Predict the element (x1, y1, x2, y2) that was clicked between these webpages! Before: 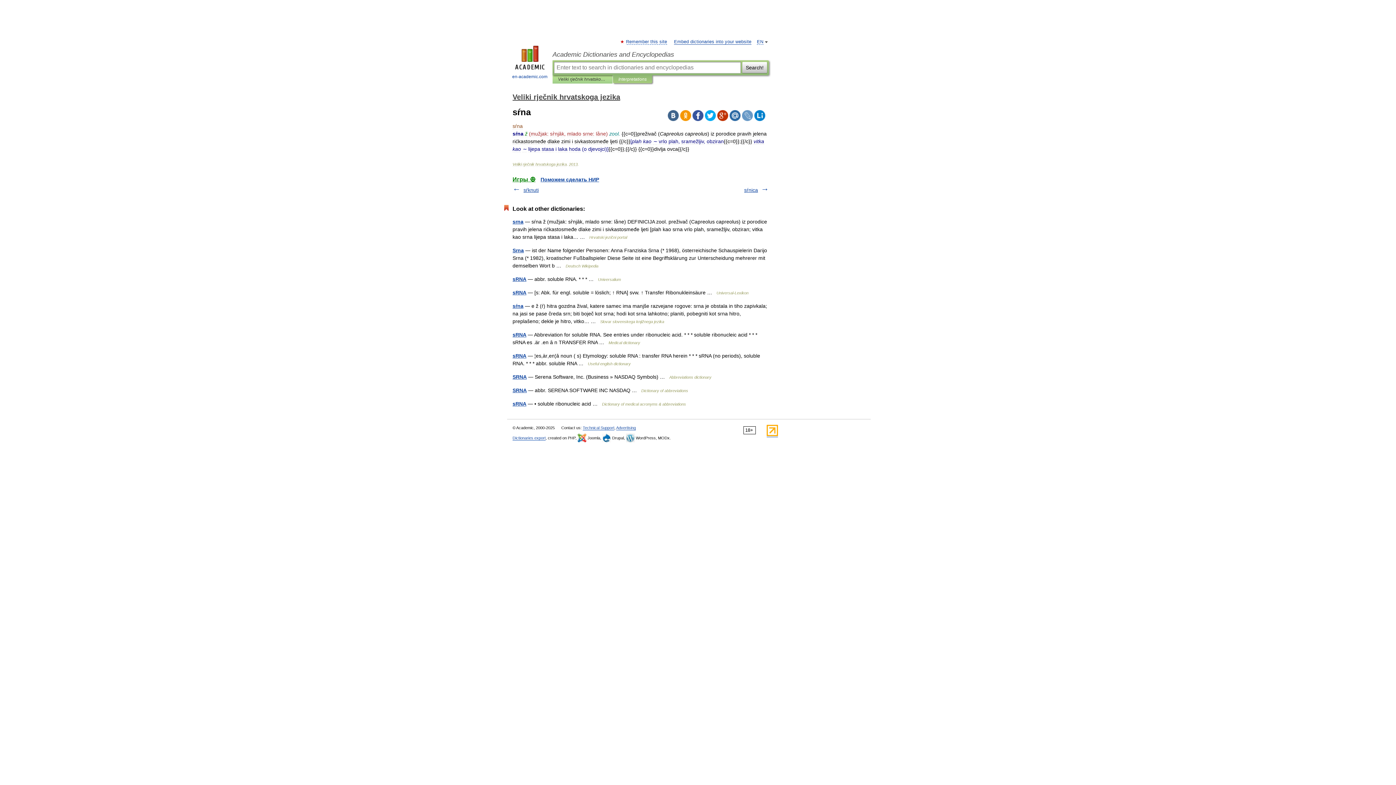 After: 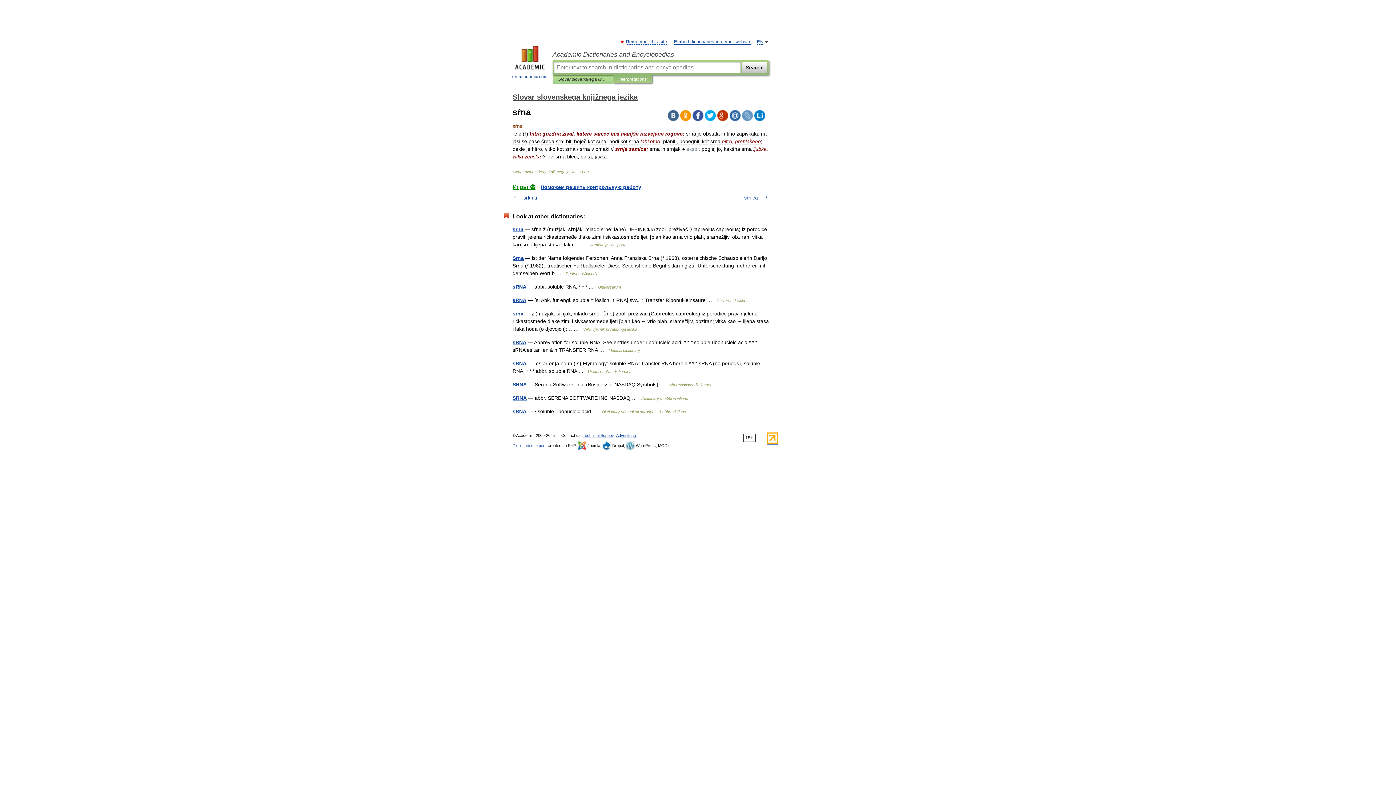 Action: bbox: (512, 303, 523, 309) label: sŕna